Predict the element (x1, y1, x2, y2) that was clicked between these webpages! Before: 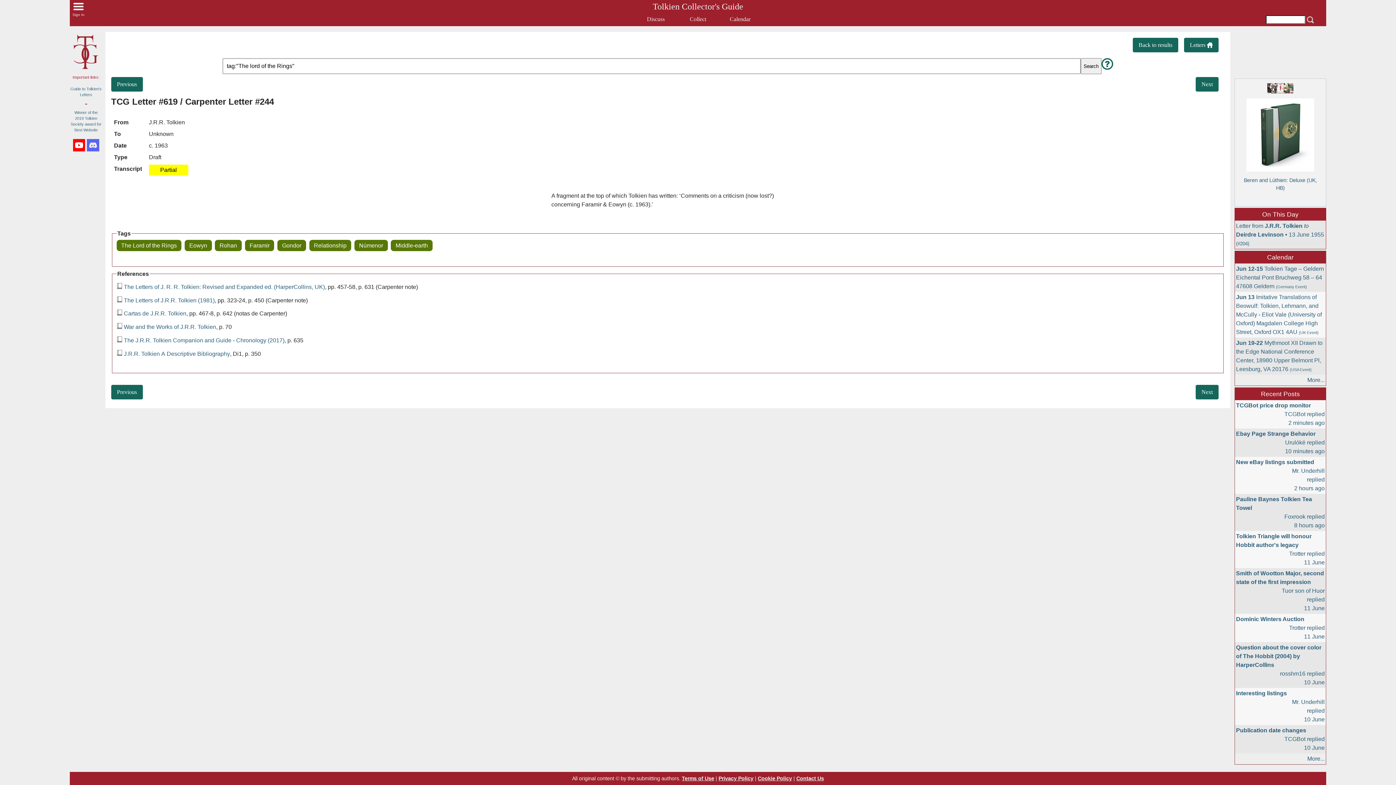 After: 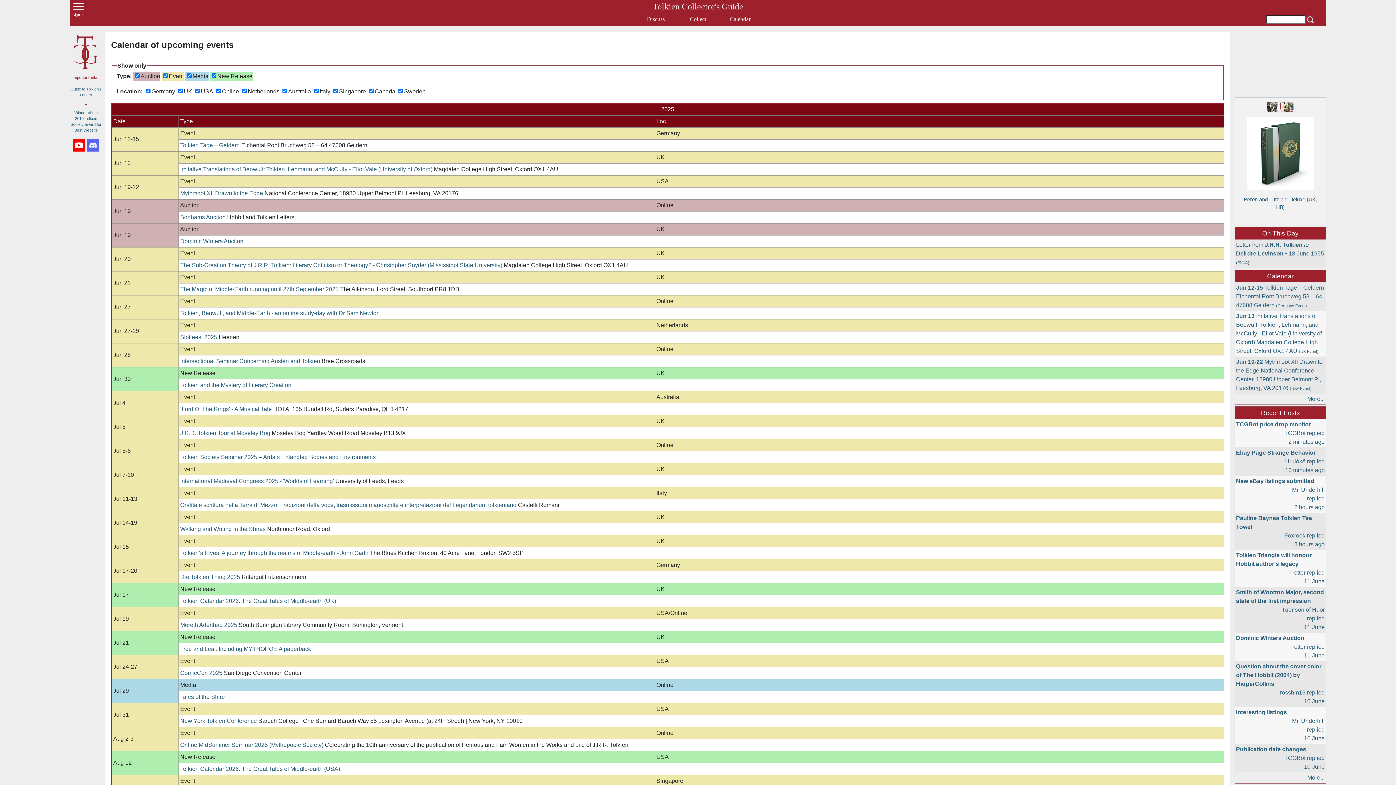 Action: label: Calendar bbox: (1235, 251, 1326, 263)